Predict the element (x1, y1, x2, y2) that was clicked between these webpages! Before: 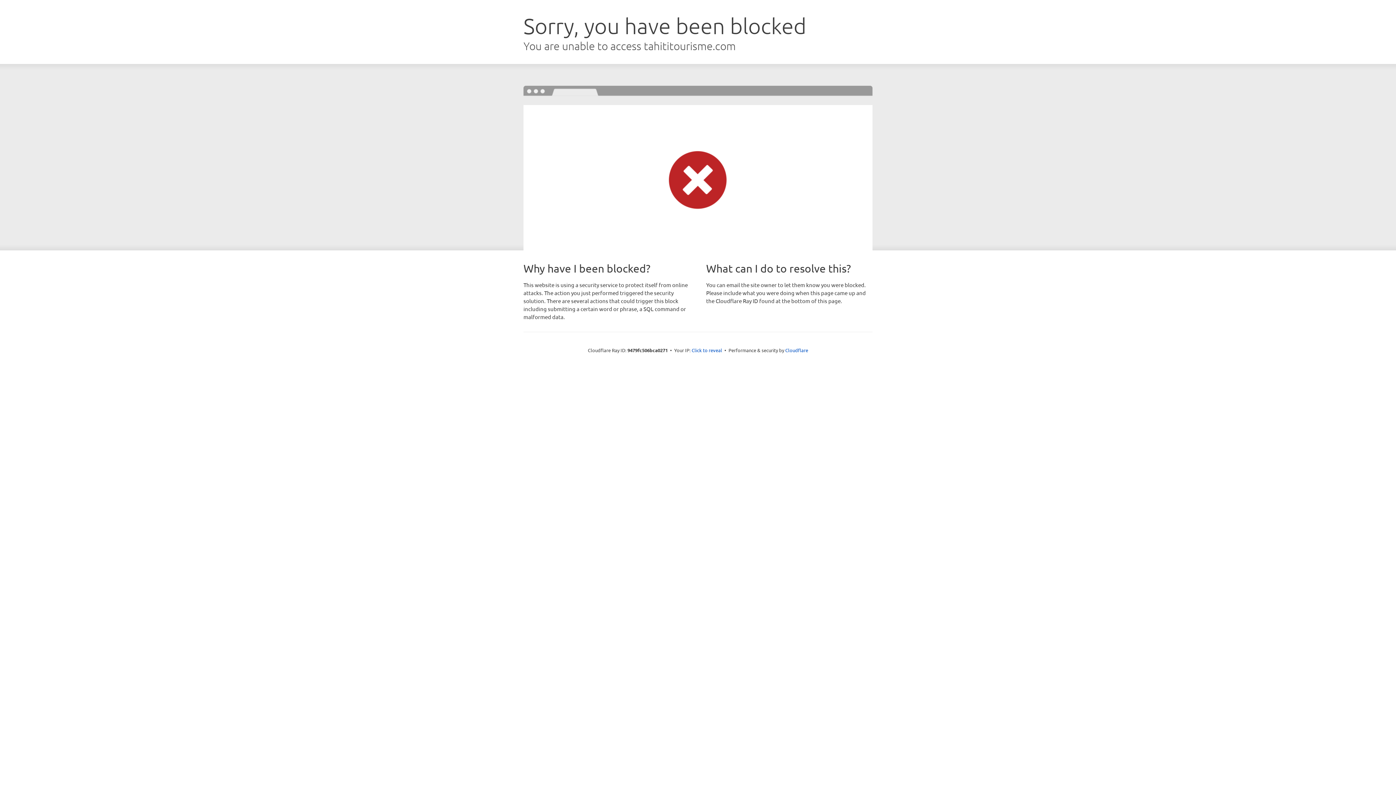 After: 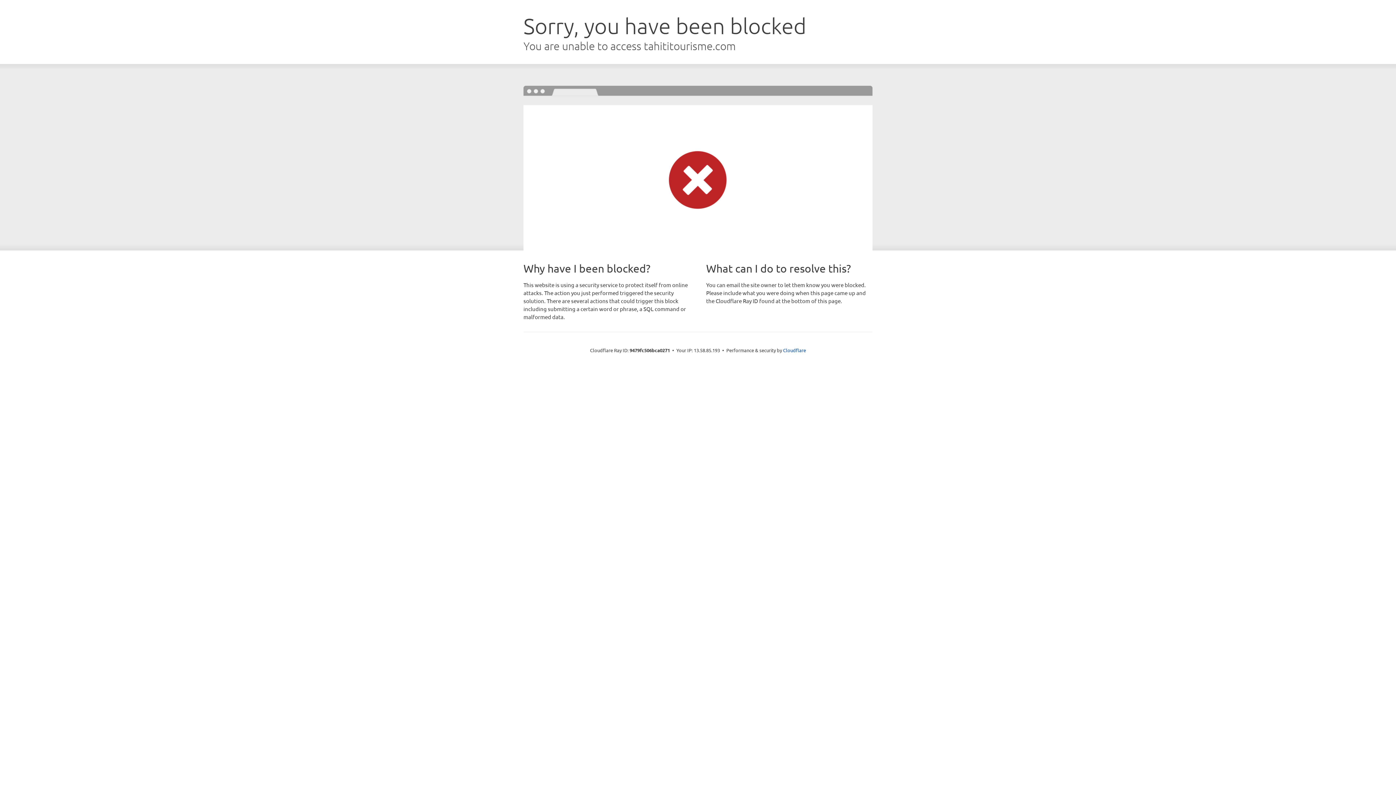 Action: bbox: (691, 346, 722, 353) label: Click to reveal